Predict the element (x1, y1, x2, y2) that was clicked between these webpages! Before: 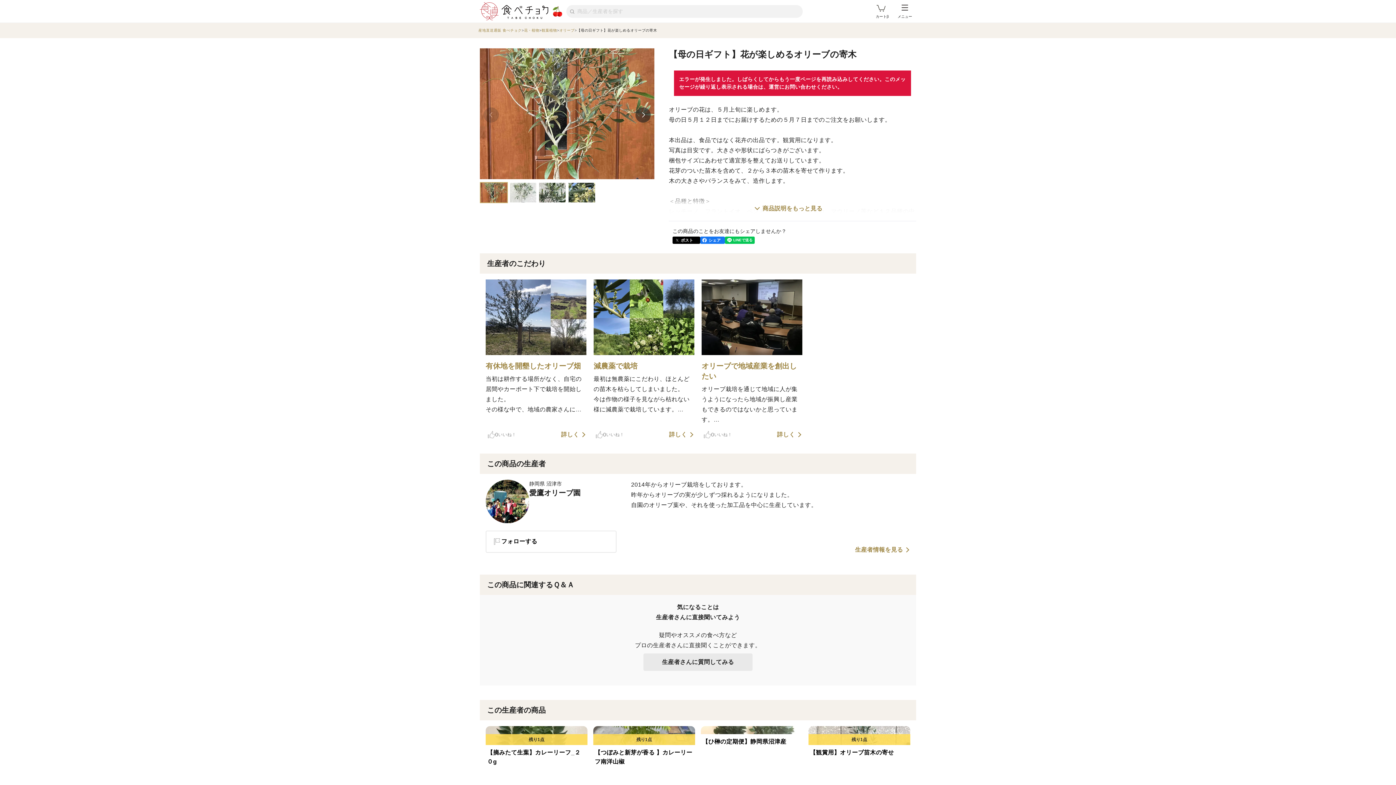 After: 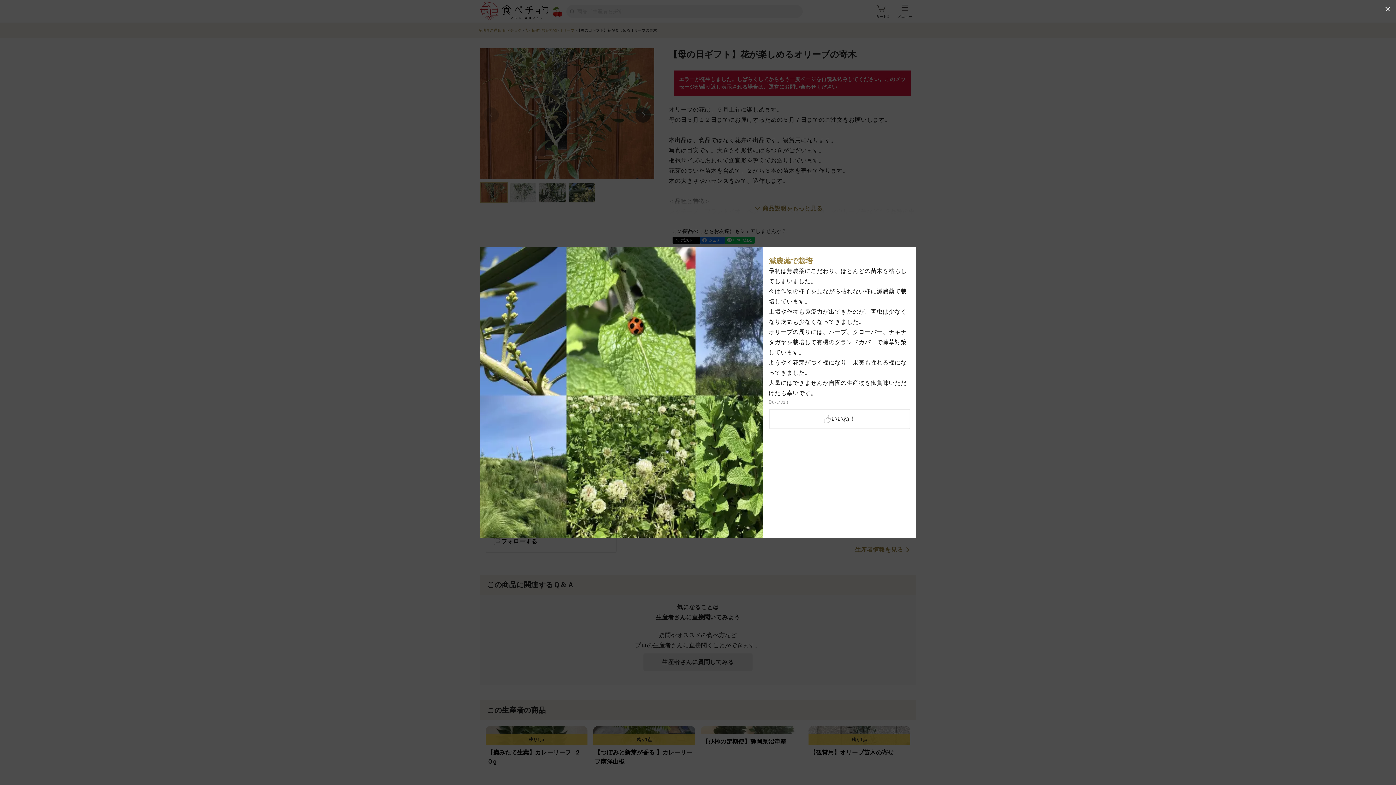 Action: bbox: (669, 432, 694, 437) label: 詳しく